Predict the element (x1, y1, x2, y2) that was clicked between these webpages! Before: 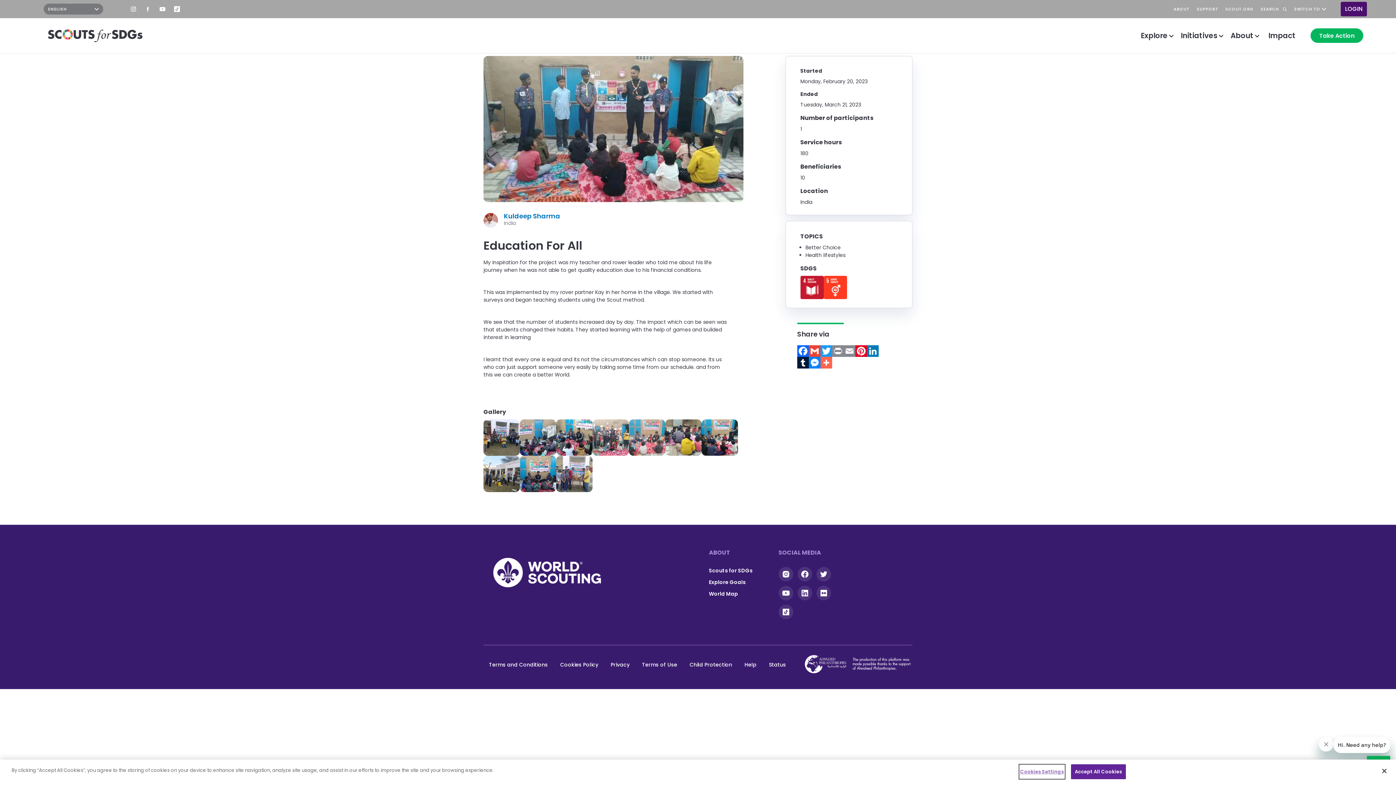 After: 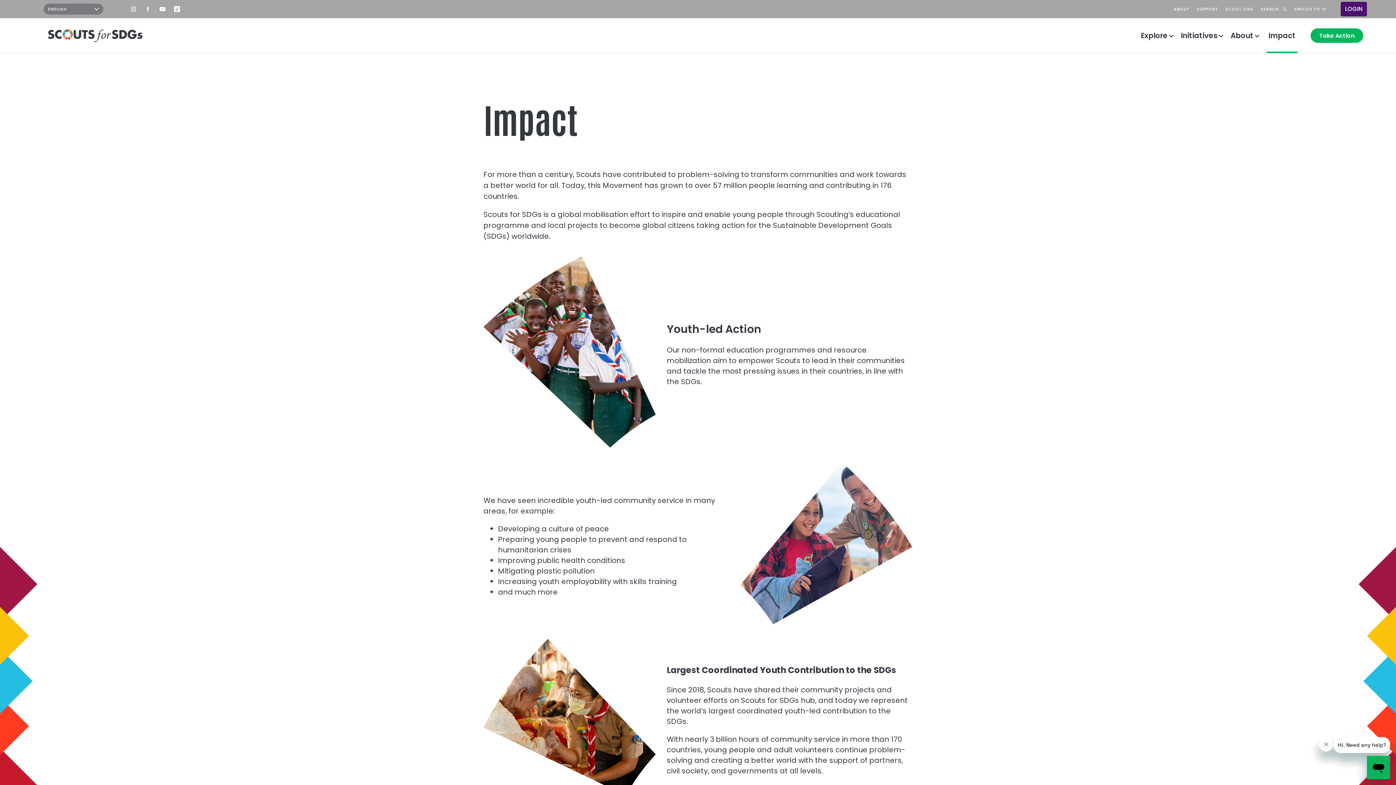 Action: label: Scouts for SDGs bbox: (709, 568, 752, 573)